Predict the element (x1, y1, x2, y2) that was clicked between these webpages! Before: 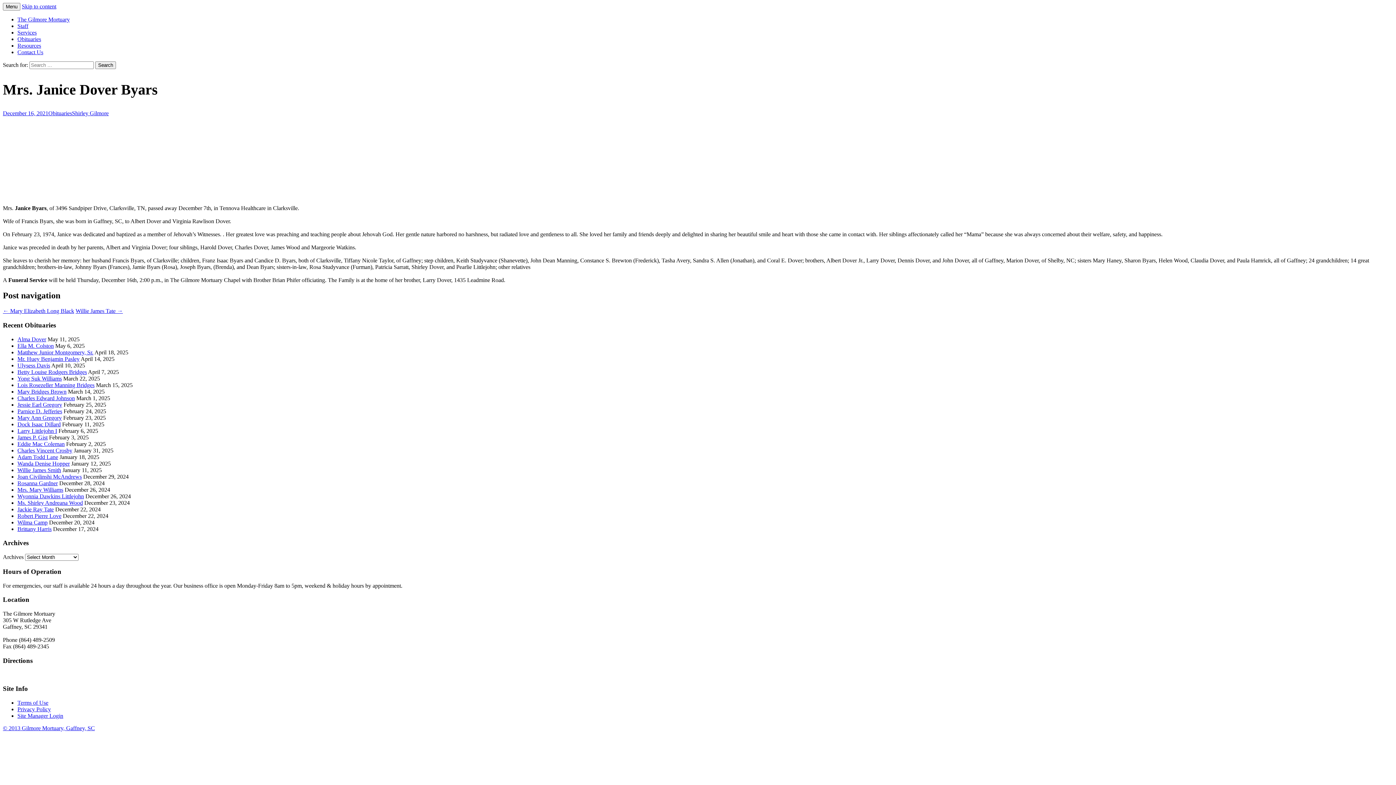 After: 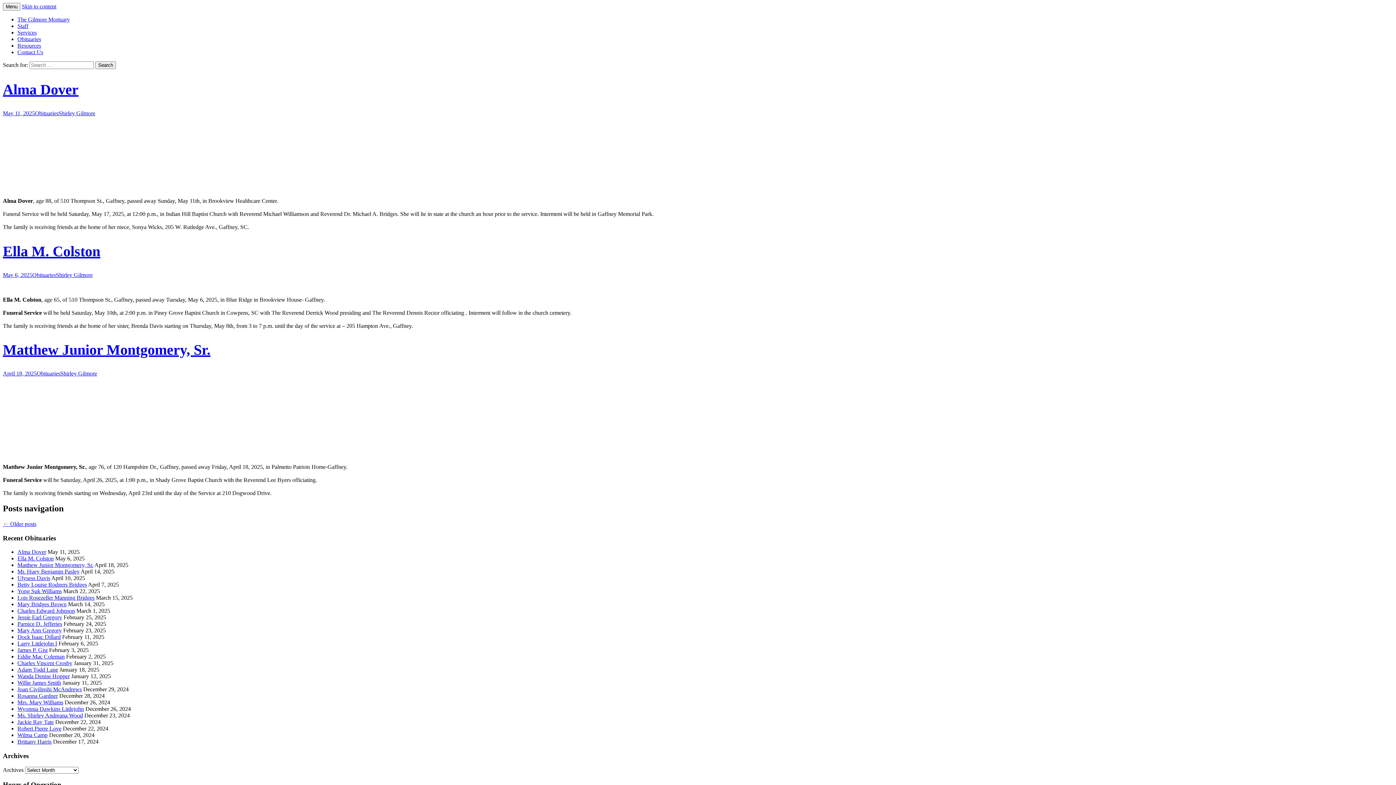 Action: bbox: (17, 36, 41, 42) label: Obituaries